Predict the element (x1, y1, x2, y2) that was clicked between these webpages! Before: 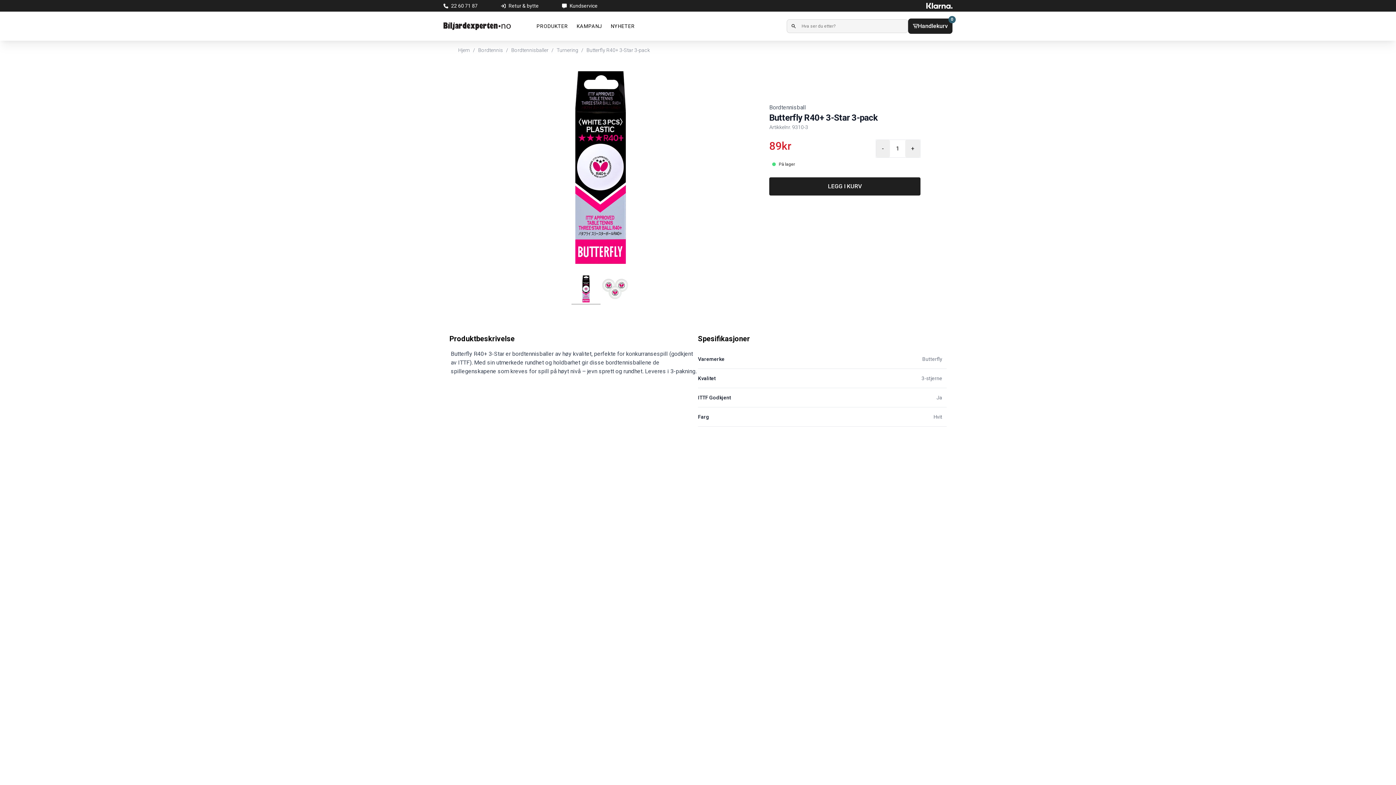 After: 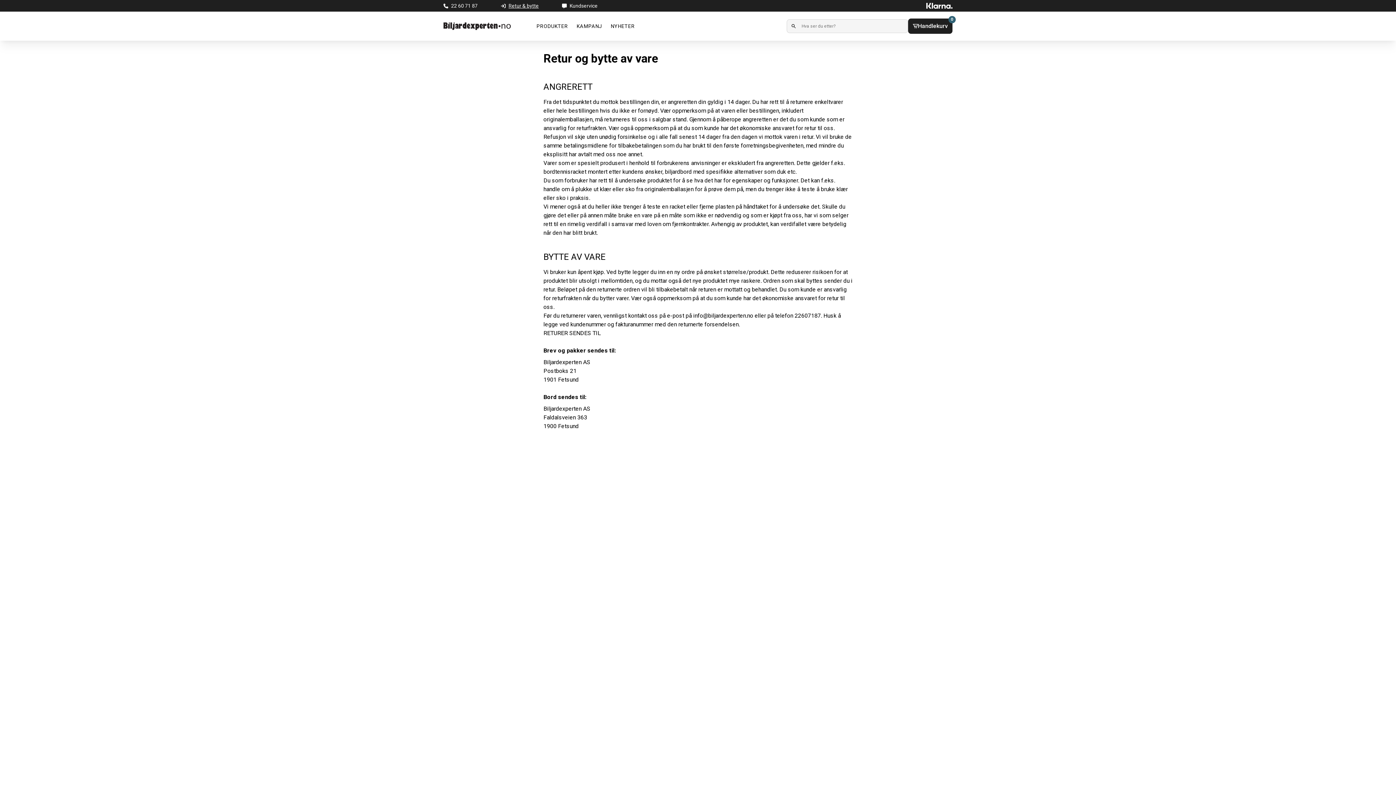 Action: label: Retur & bytte bbox: (508, 2, 538, 9)